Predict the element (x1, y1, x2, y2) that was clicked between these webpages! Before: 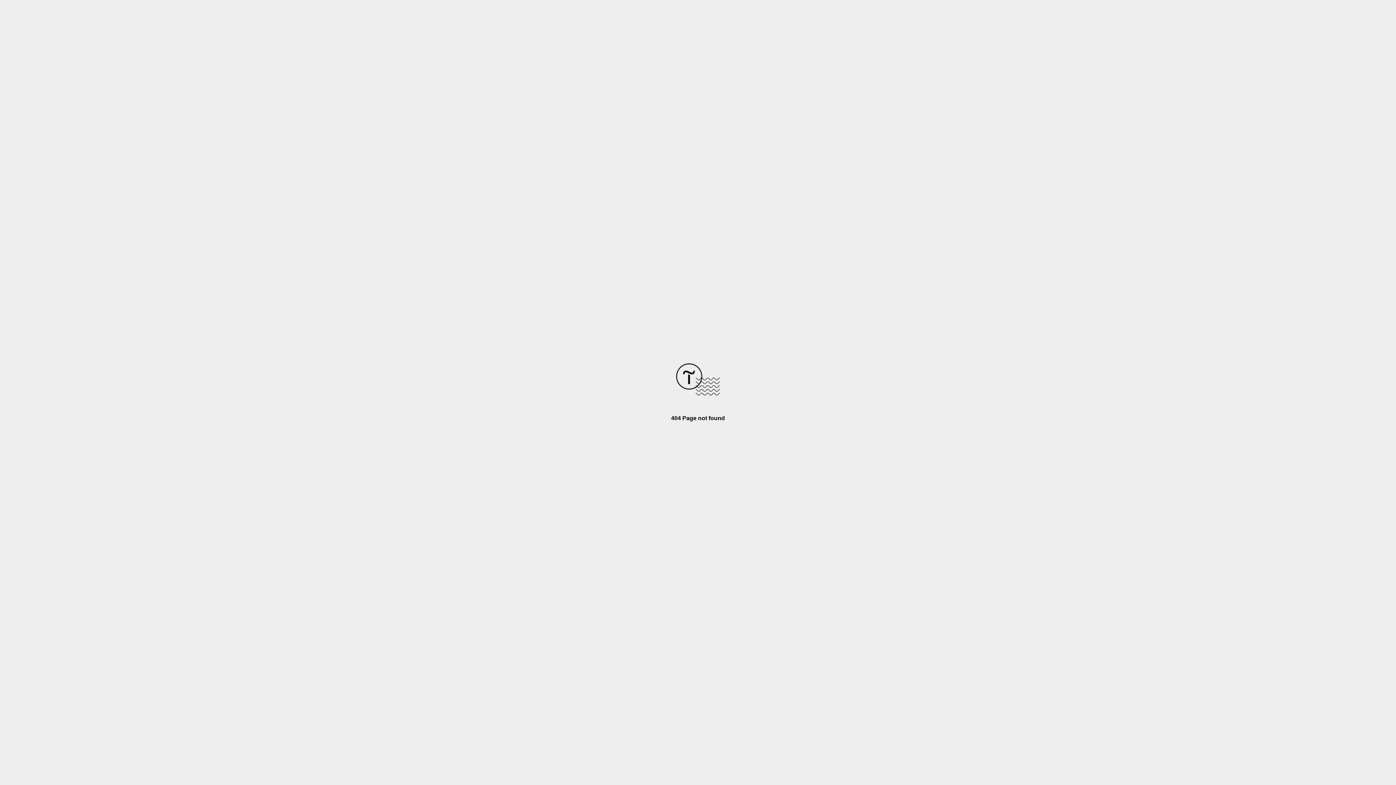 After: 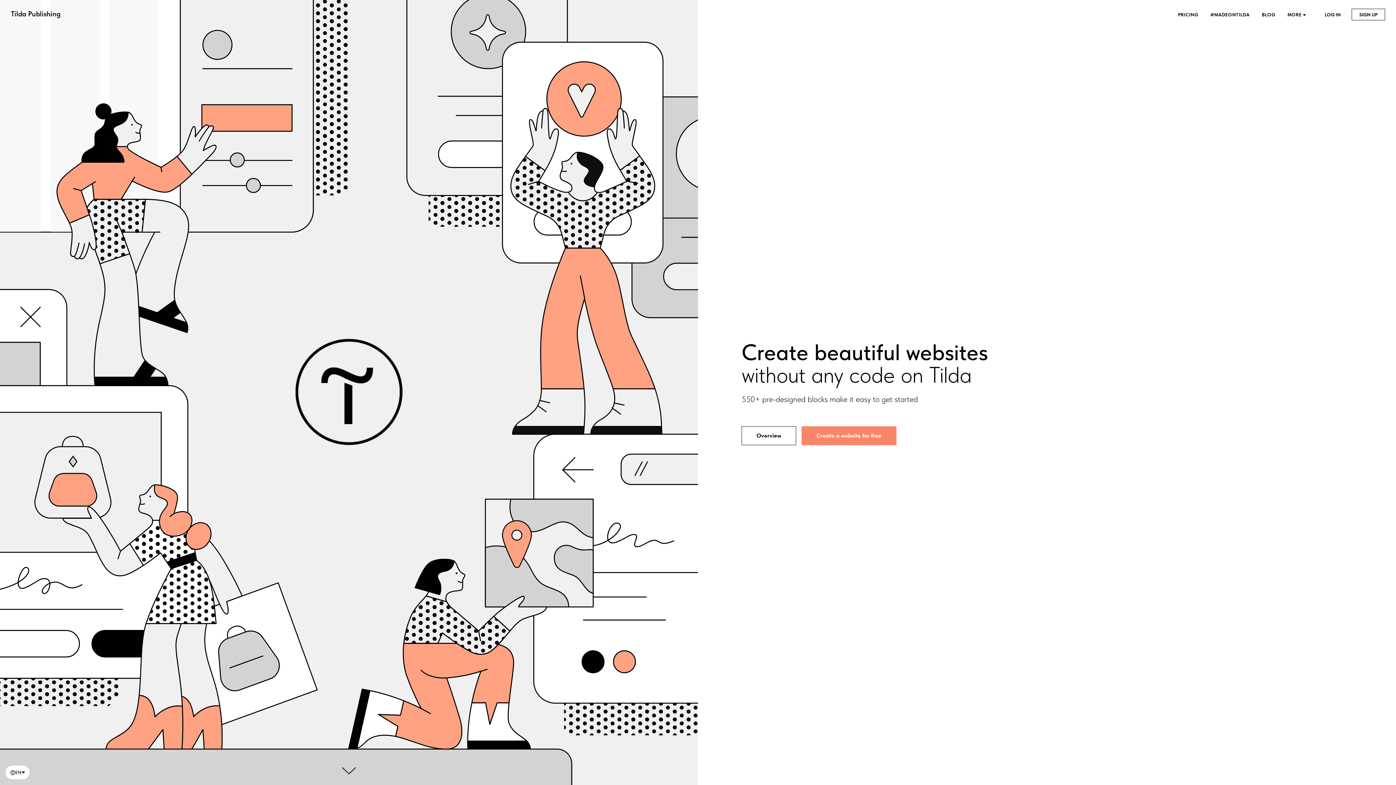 Action: bbox: (676, 390, 720, 396)